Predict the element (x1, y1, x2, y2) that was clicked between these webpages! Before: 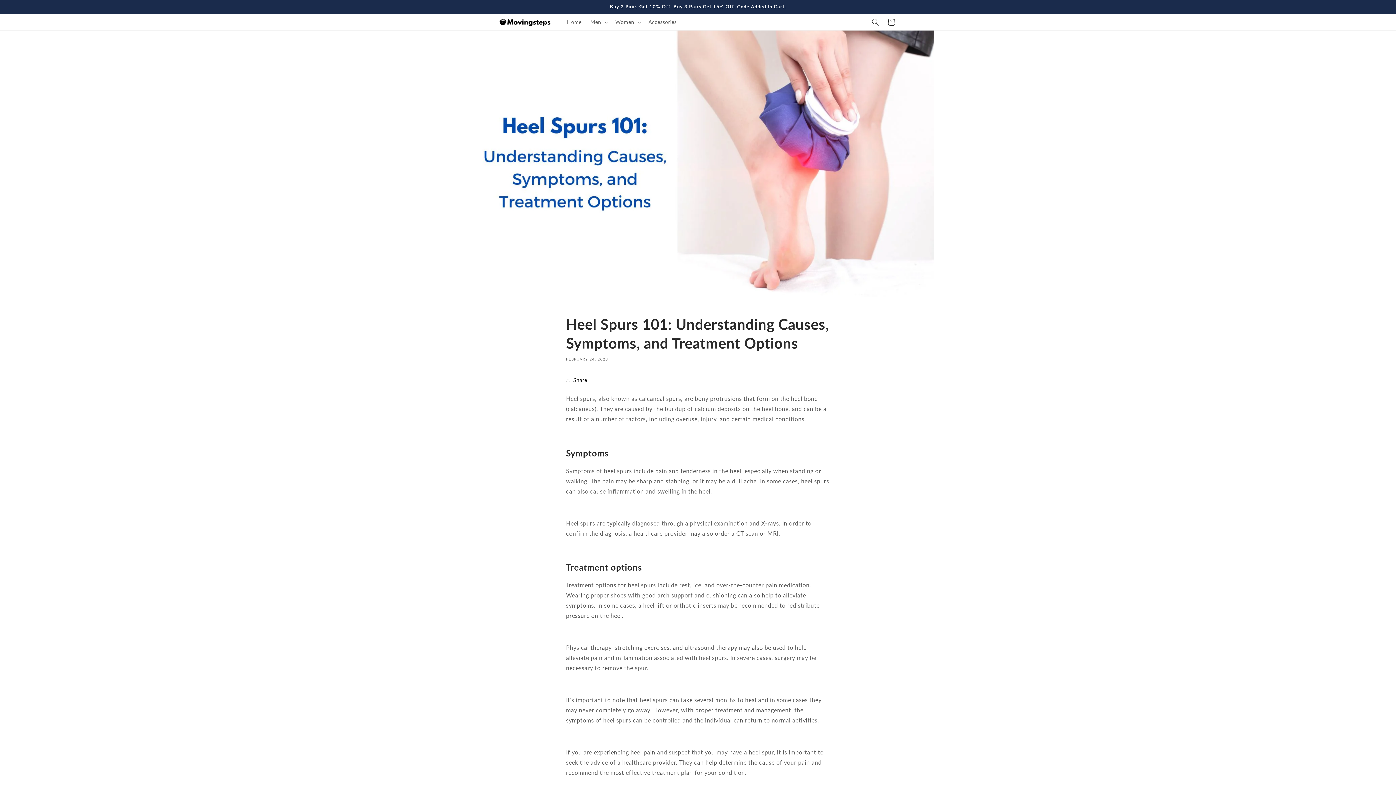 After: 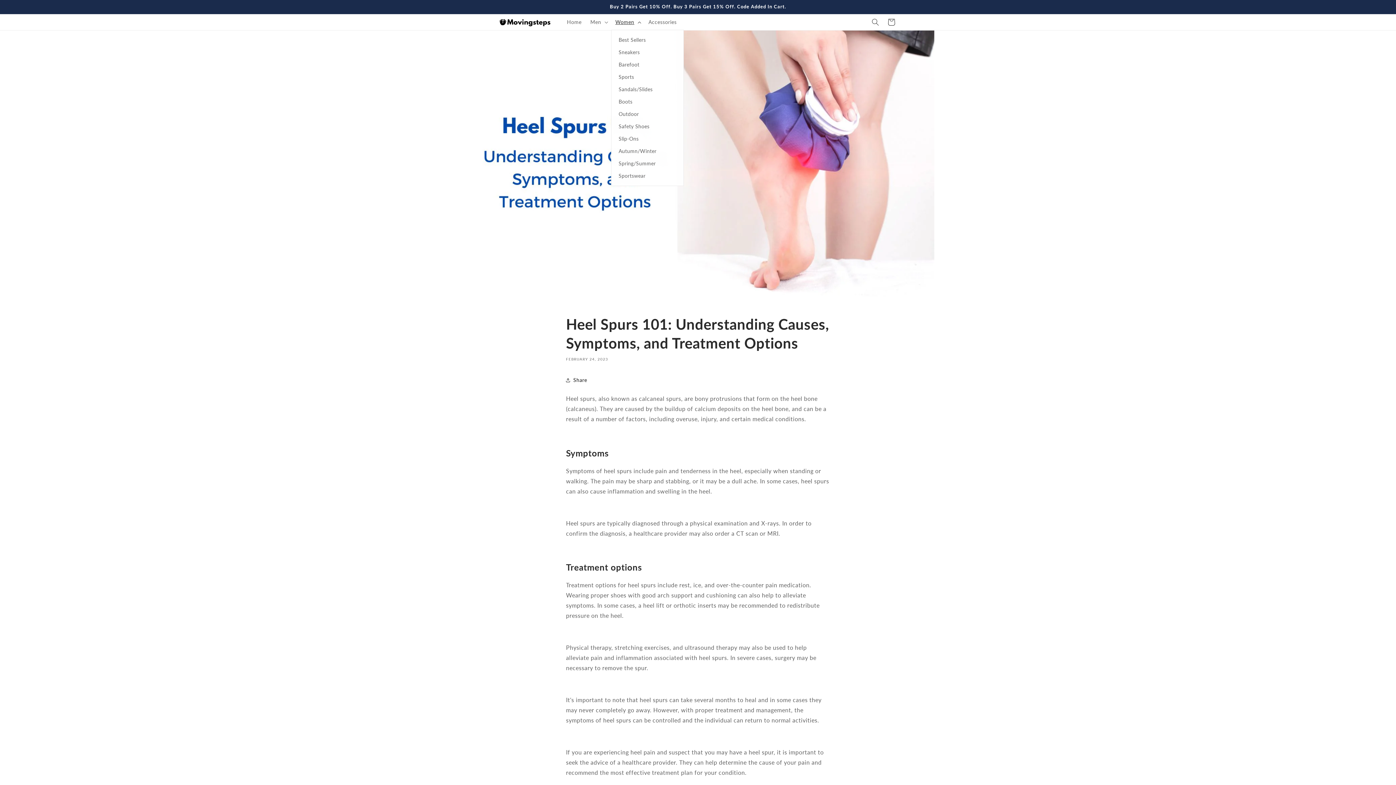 Action: label: Women bbox: (611, 14, 644, 29)